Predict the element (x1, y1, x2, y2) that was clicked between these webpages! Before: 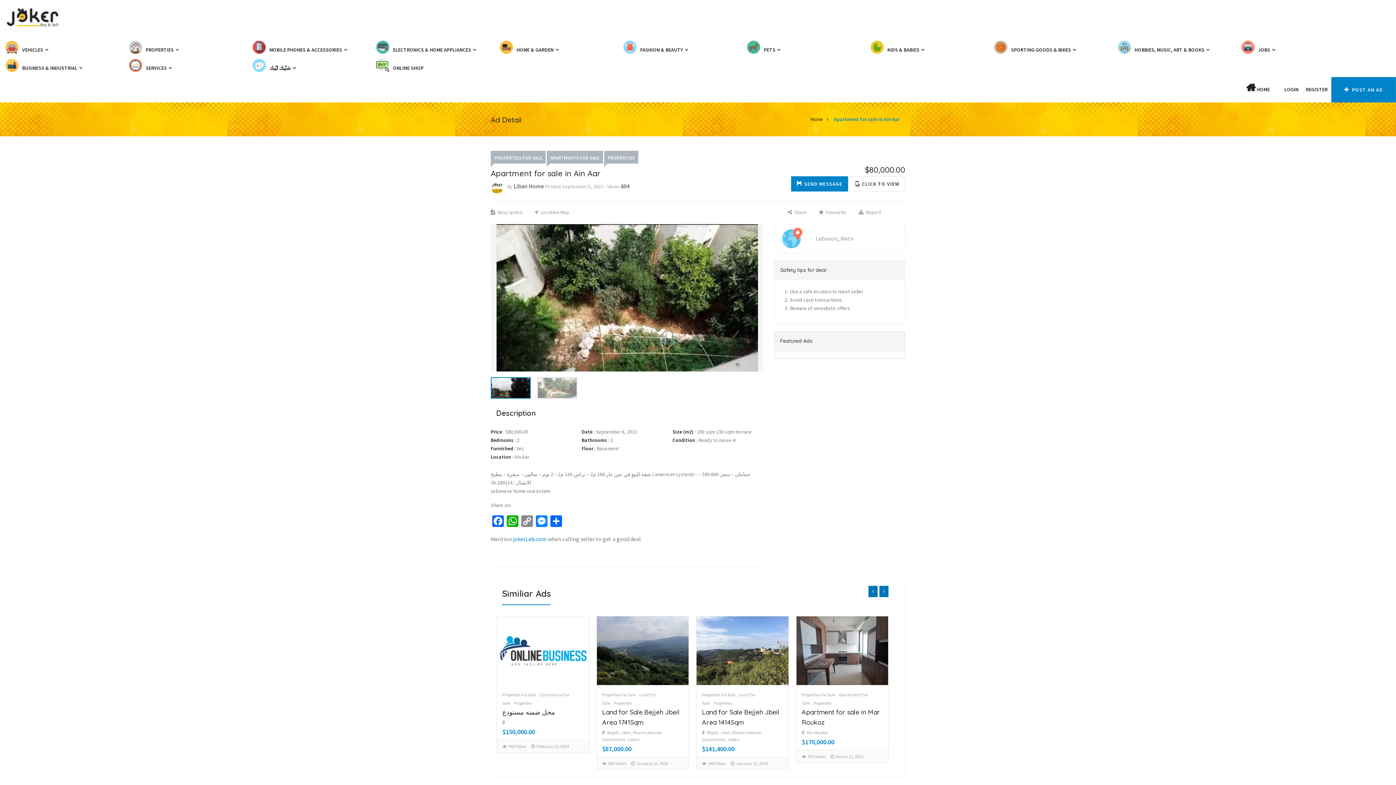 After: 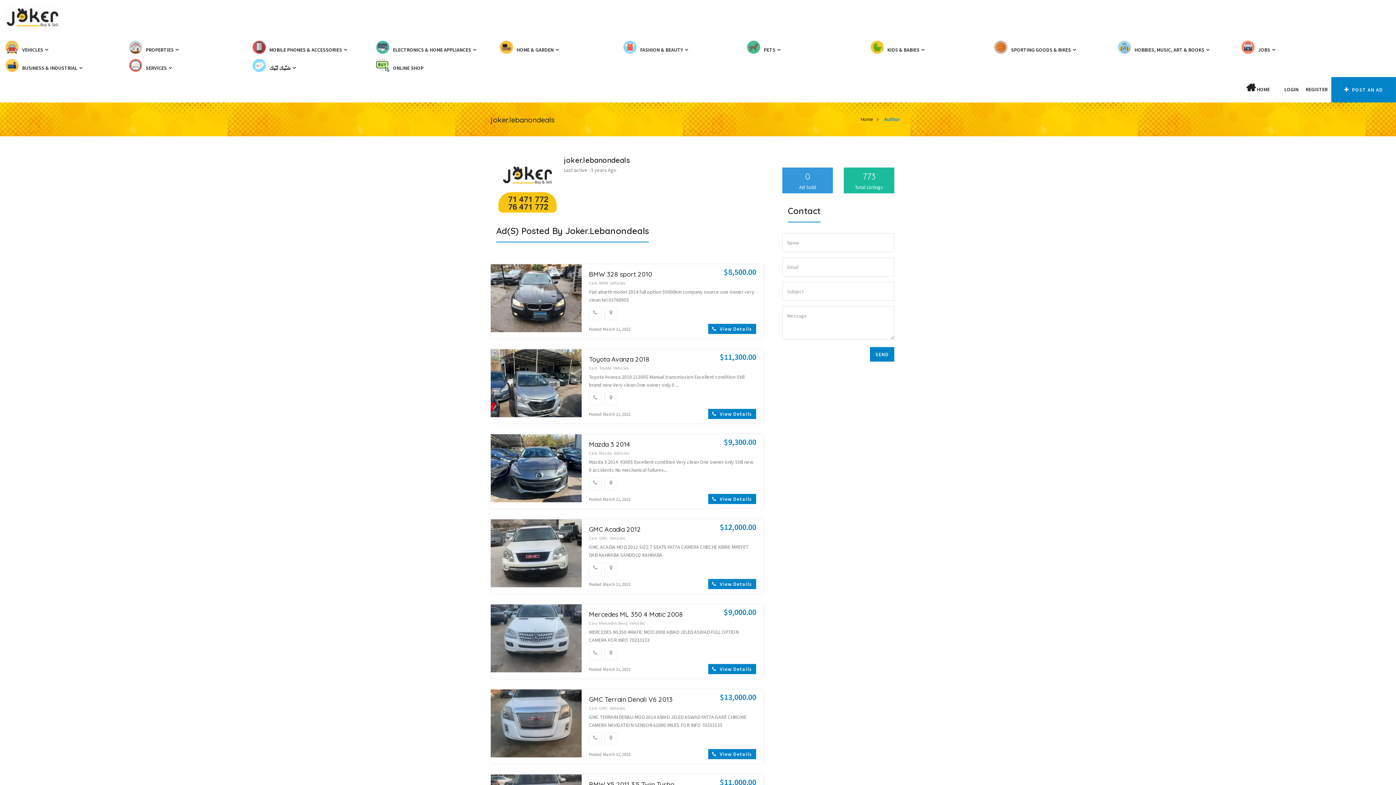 Action: bbox: (490, 182, 507, 189) label:  